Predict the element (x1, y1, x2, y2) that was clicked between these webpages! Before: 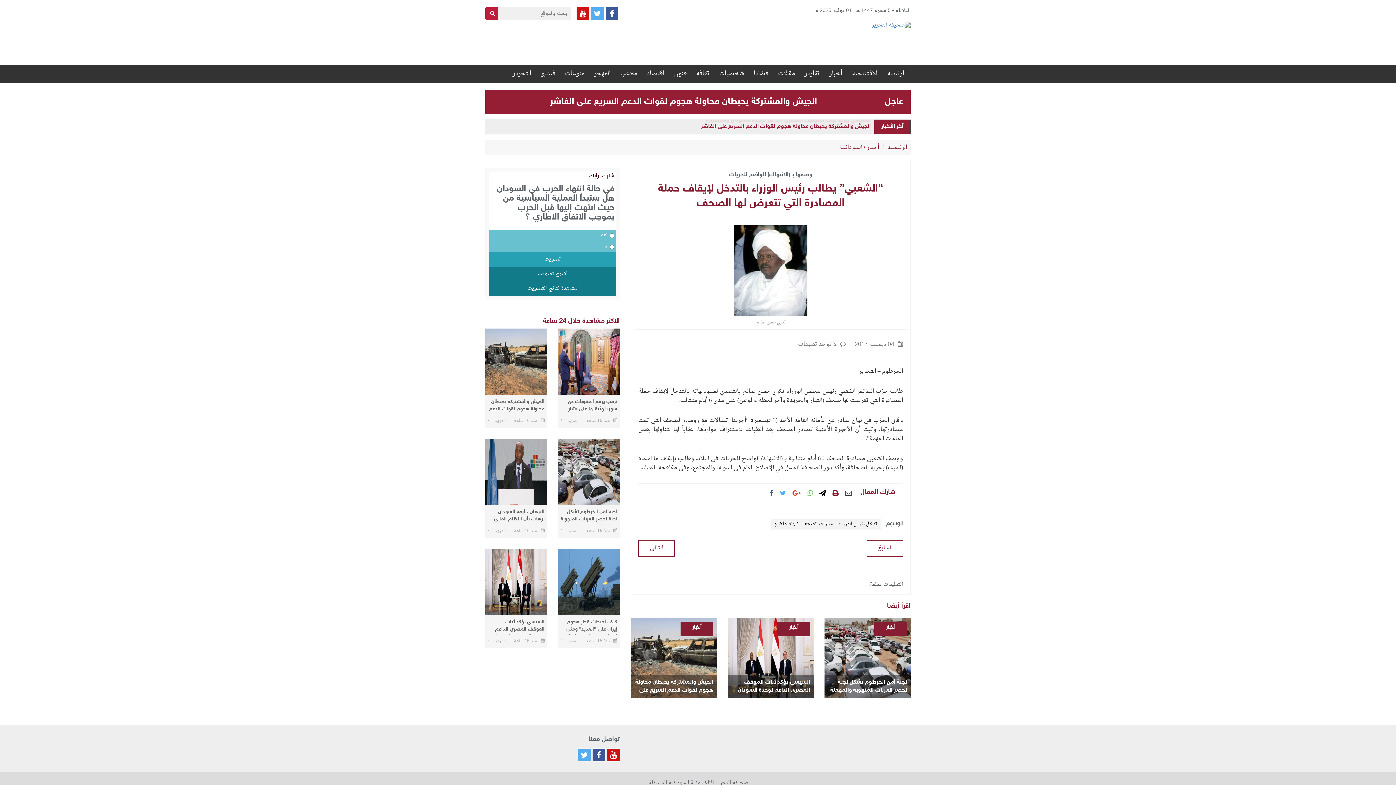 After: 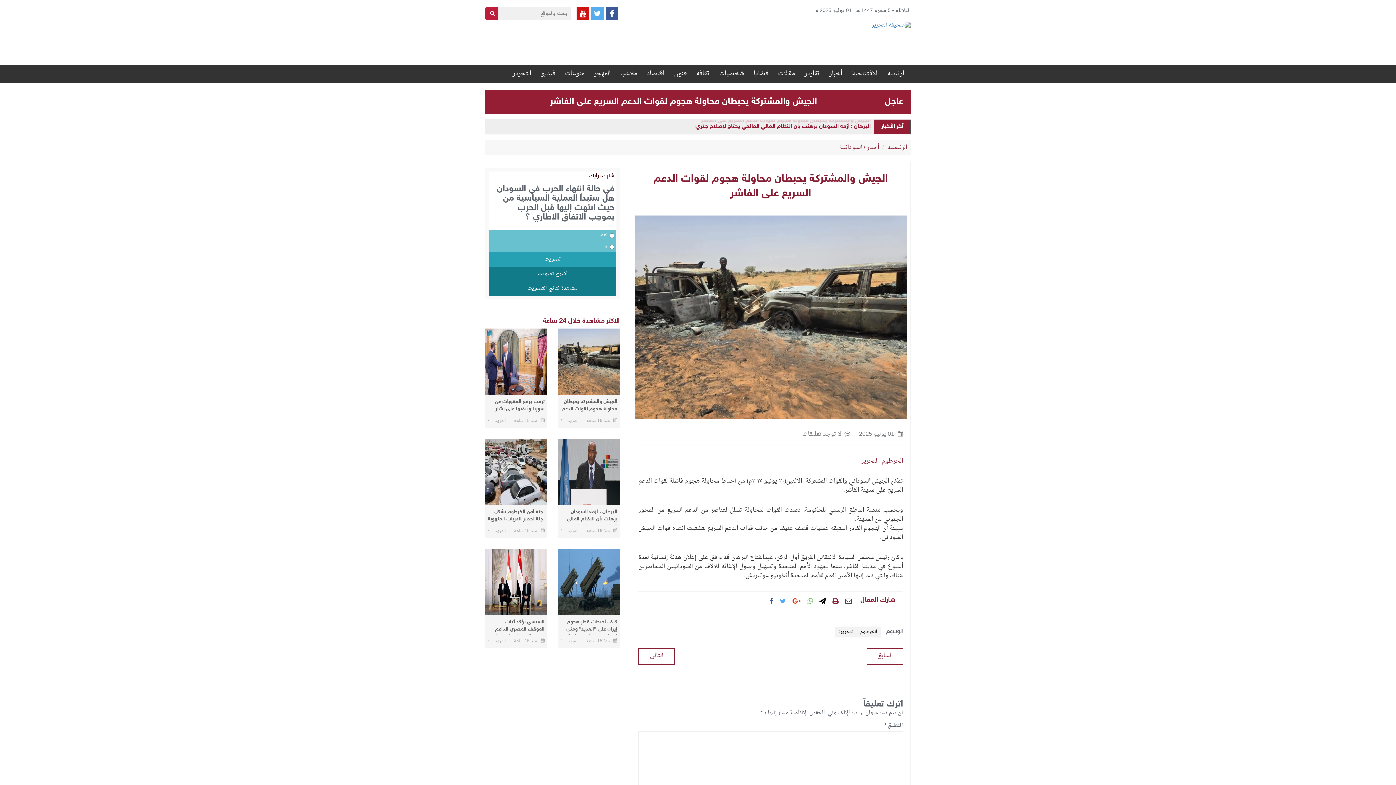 Action: label: المزيد bbox: (488, 418, 505, 424)